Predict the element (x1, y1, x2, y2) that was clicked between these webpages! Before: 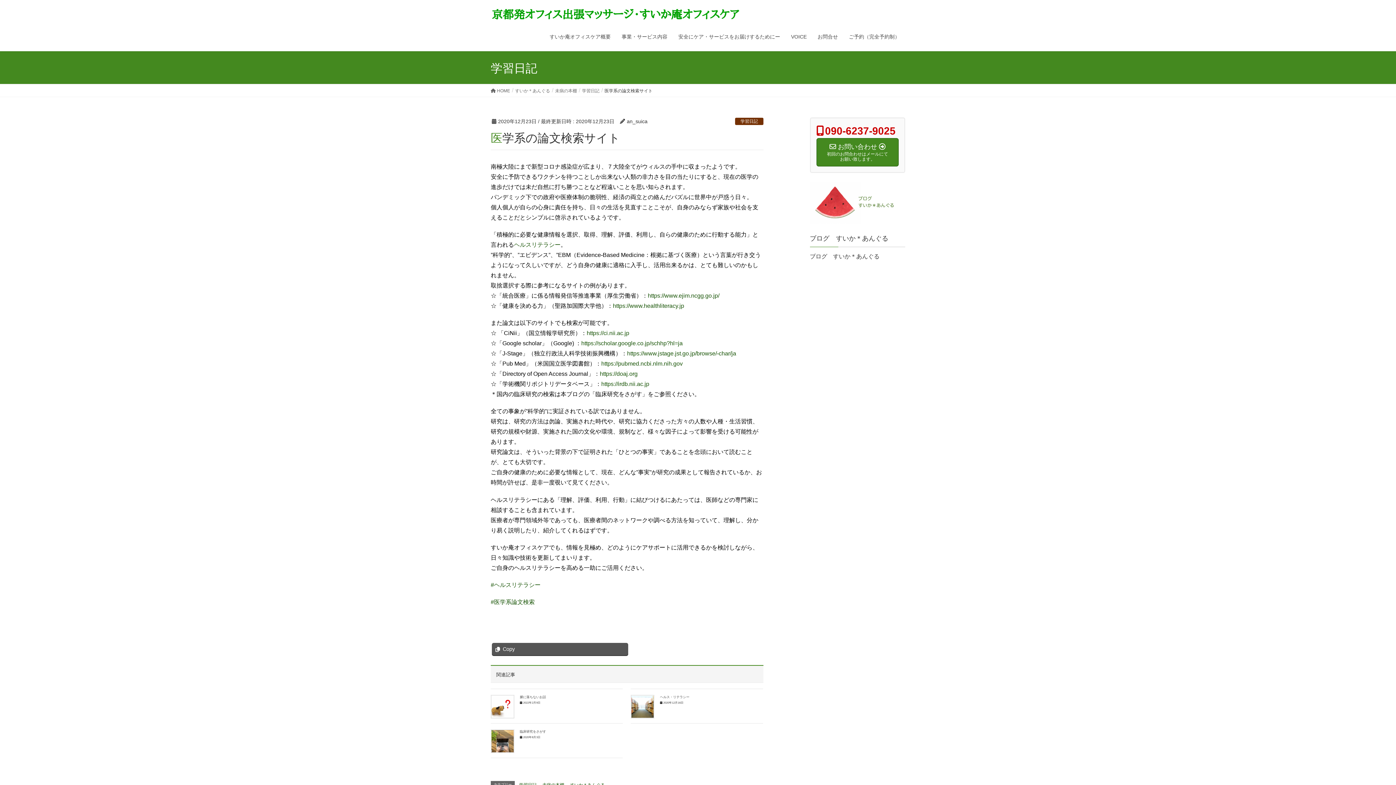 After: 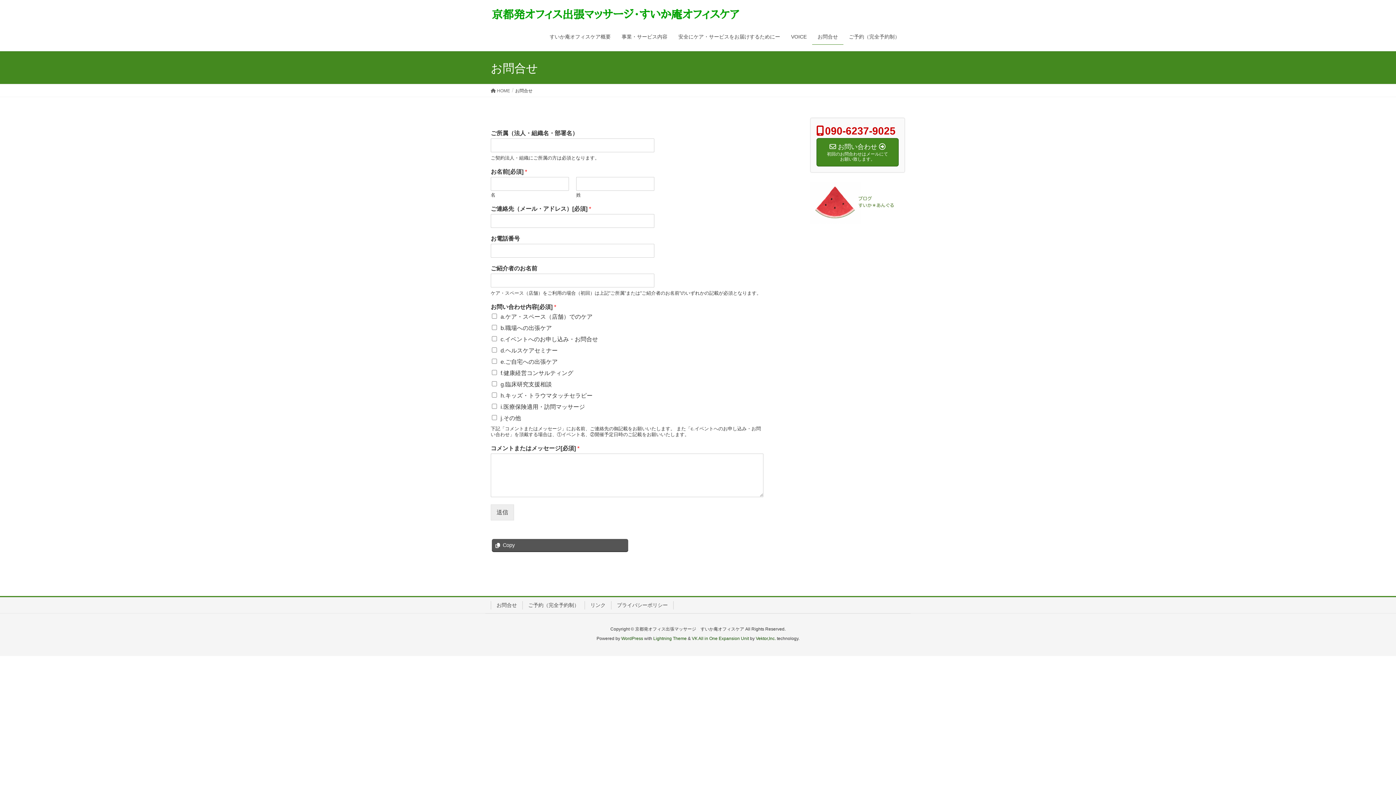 Action: bbox: (812, 29, 843, 44) label: お問合せ